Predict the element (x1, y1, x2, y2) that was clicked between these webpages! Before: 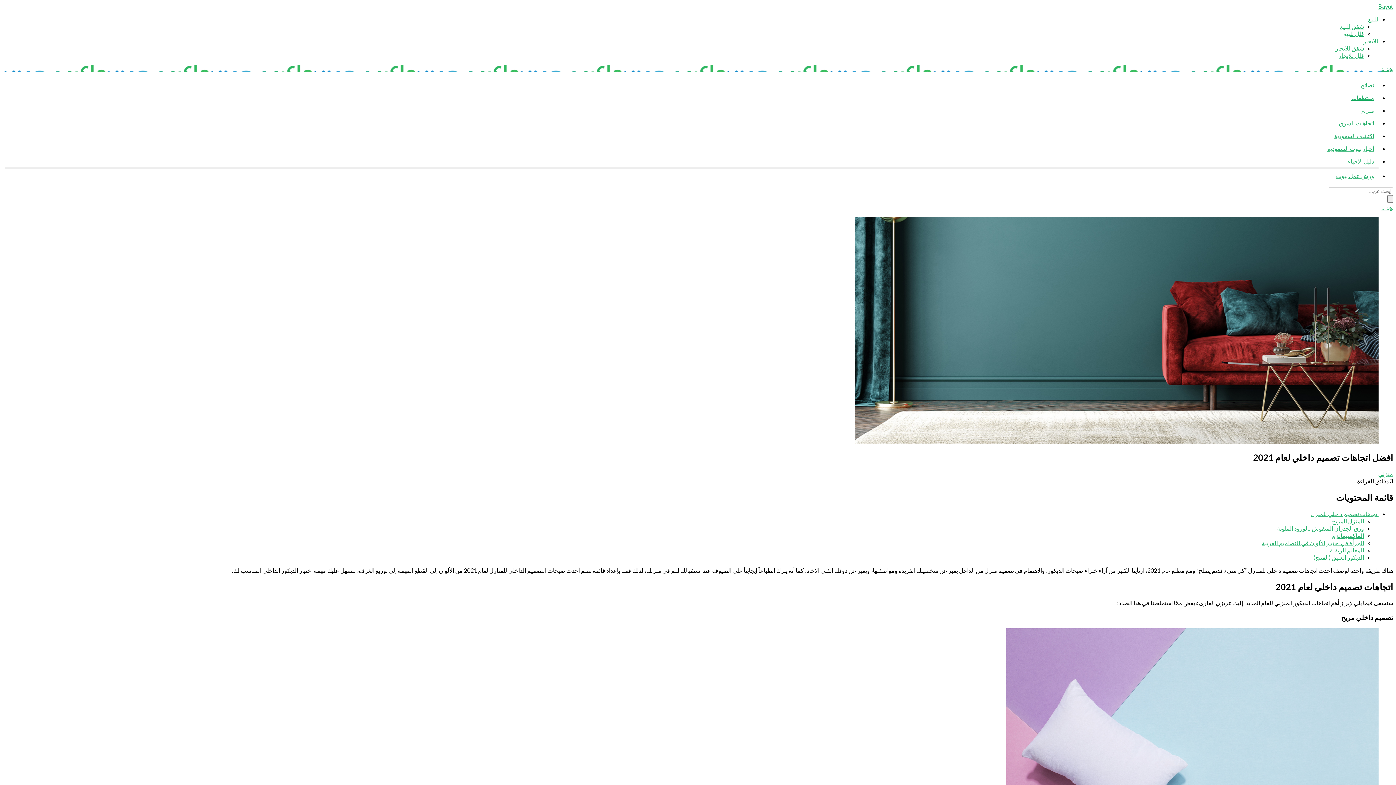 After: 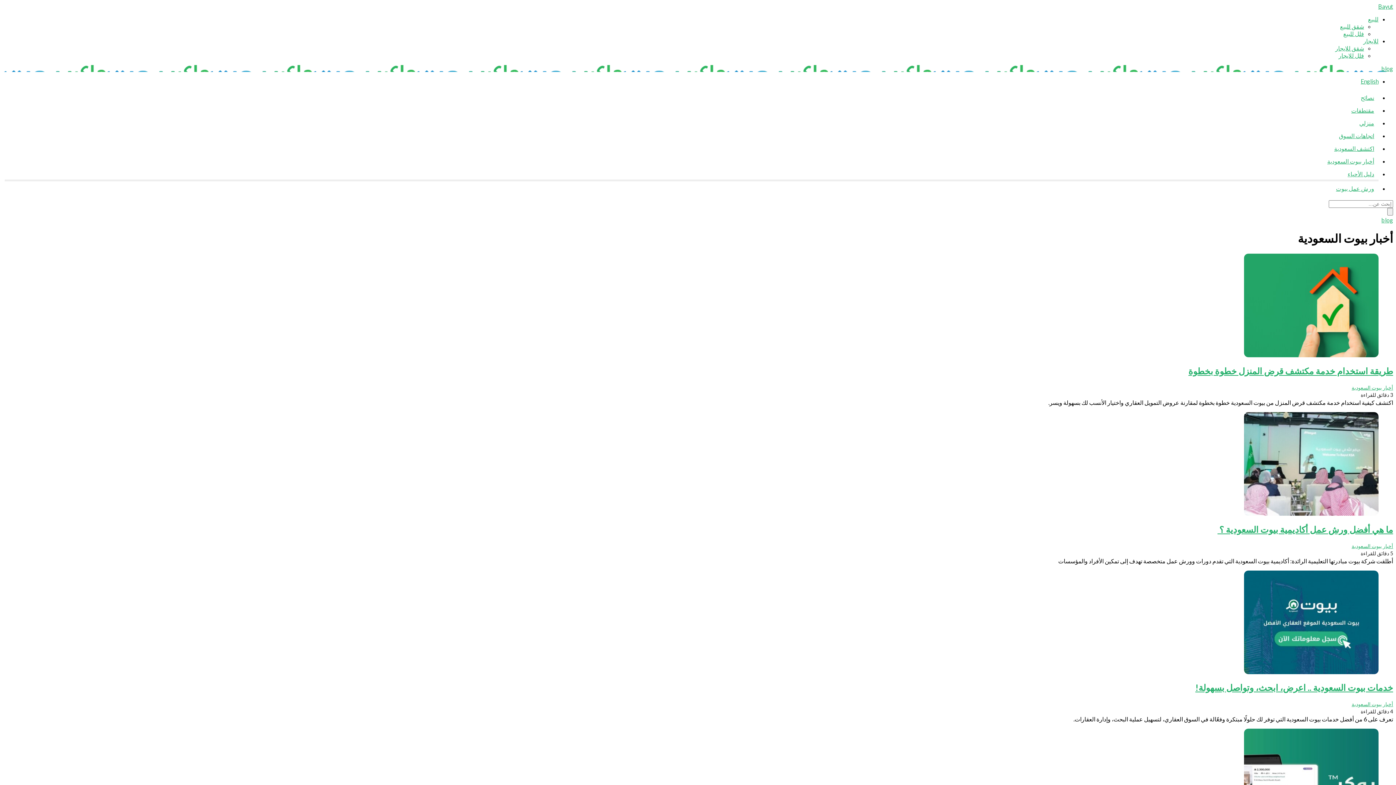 Action: bbox: (2, 141, 1378, 154) label: أخبار بيوت السعودية